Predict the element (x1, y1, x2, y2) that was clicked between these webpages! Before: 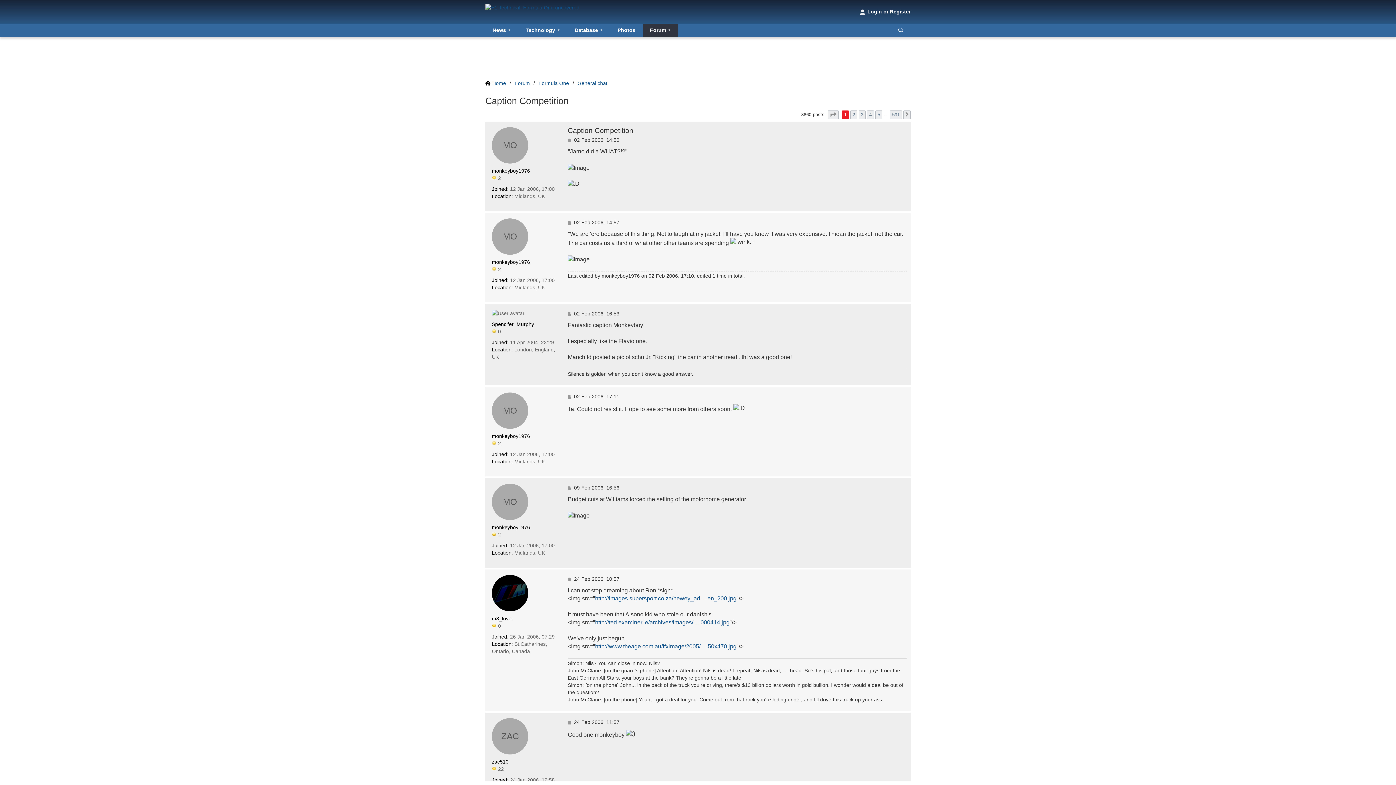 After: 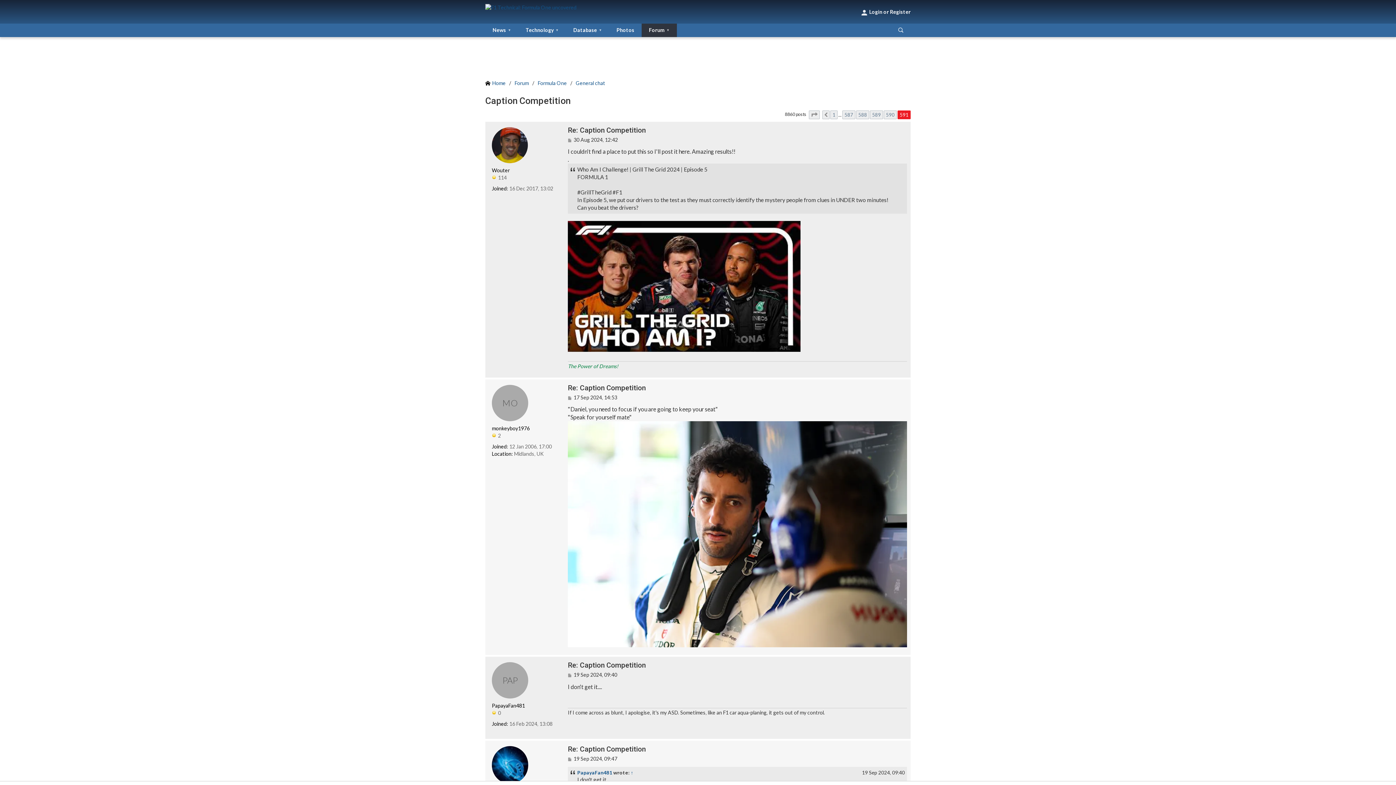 Action: label: 591 bbox: (890, 110, 902, 119)